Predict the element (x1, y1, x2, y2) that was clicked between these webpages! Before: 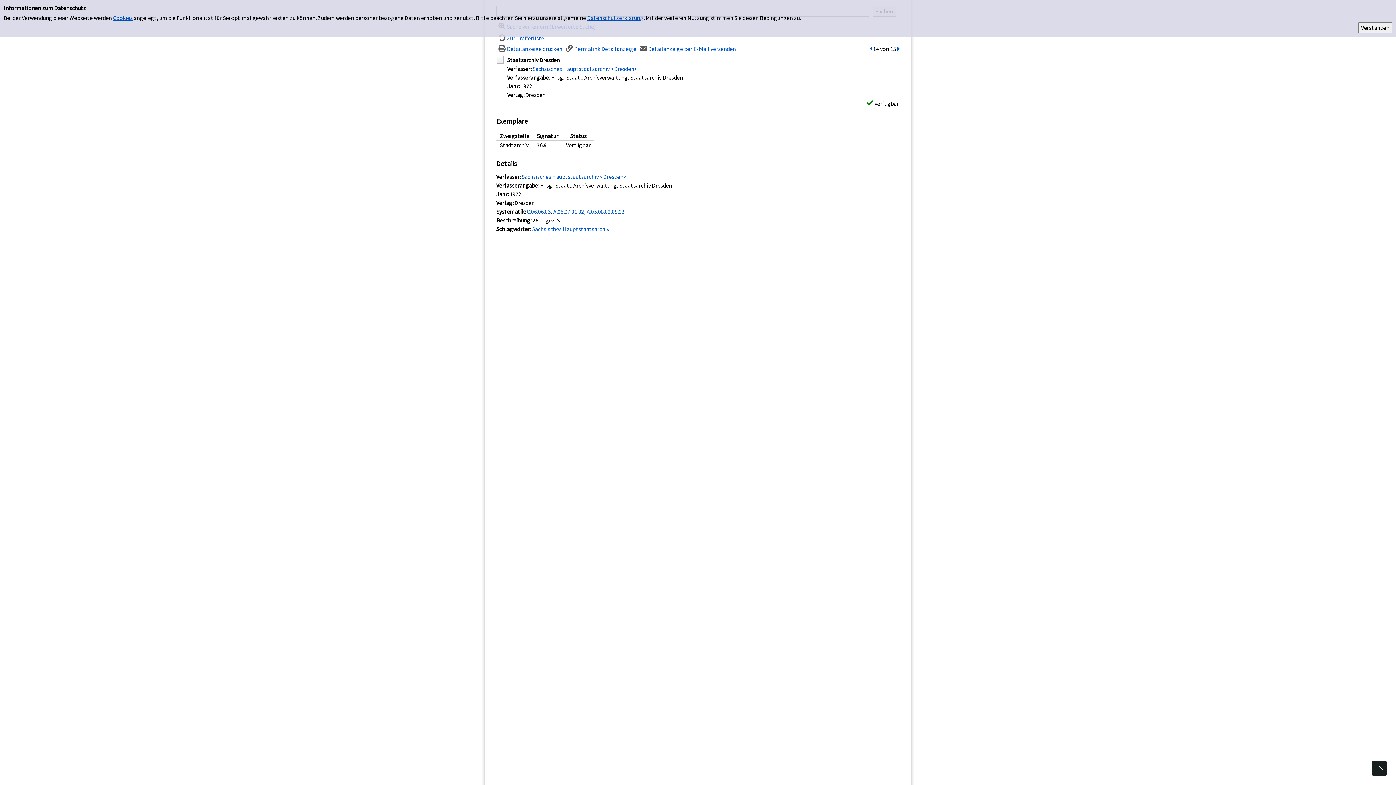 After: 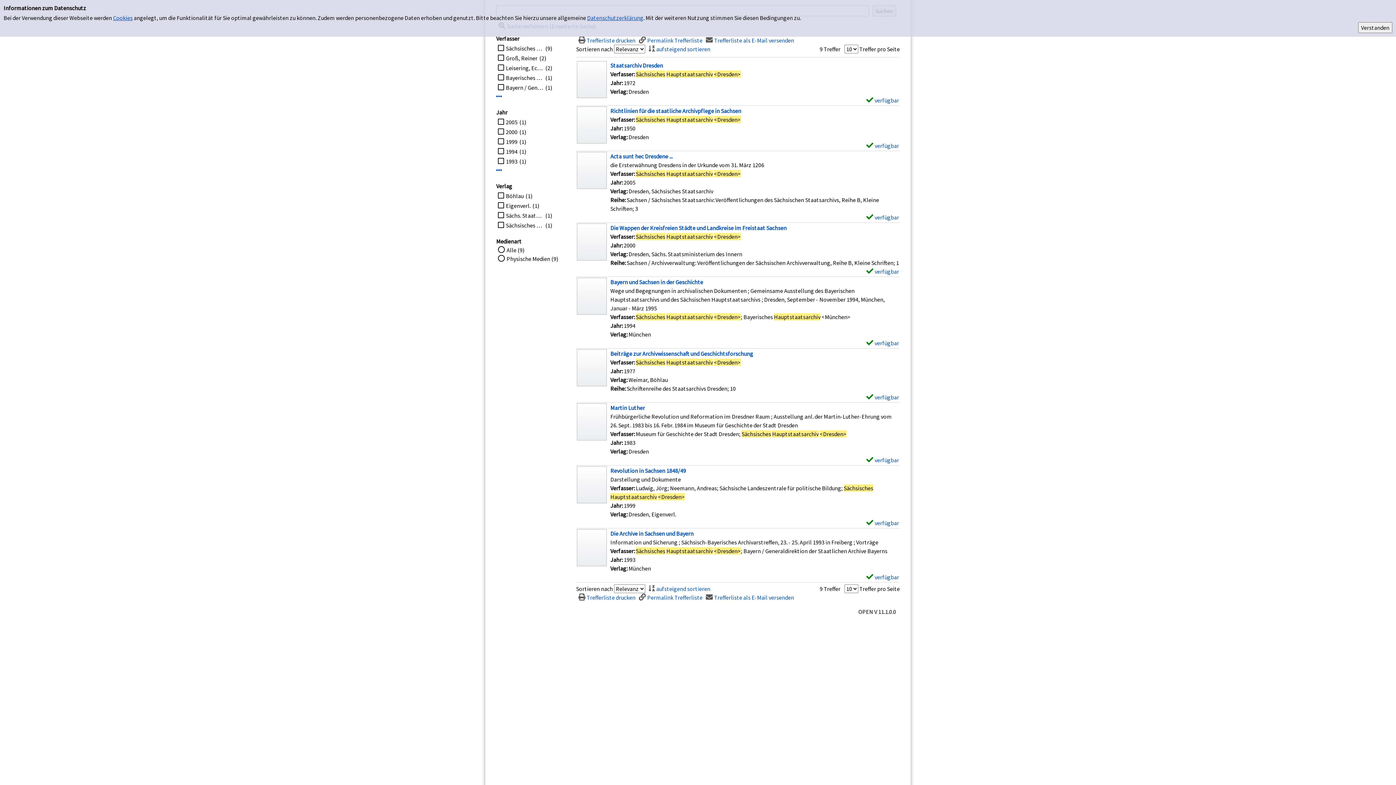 Action: bbox: (532, 65, 637, 72) label: Sächsisches Hauptstaatsarchiv <Dresden>